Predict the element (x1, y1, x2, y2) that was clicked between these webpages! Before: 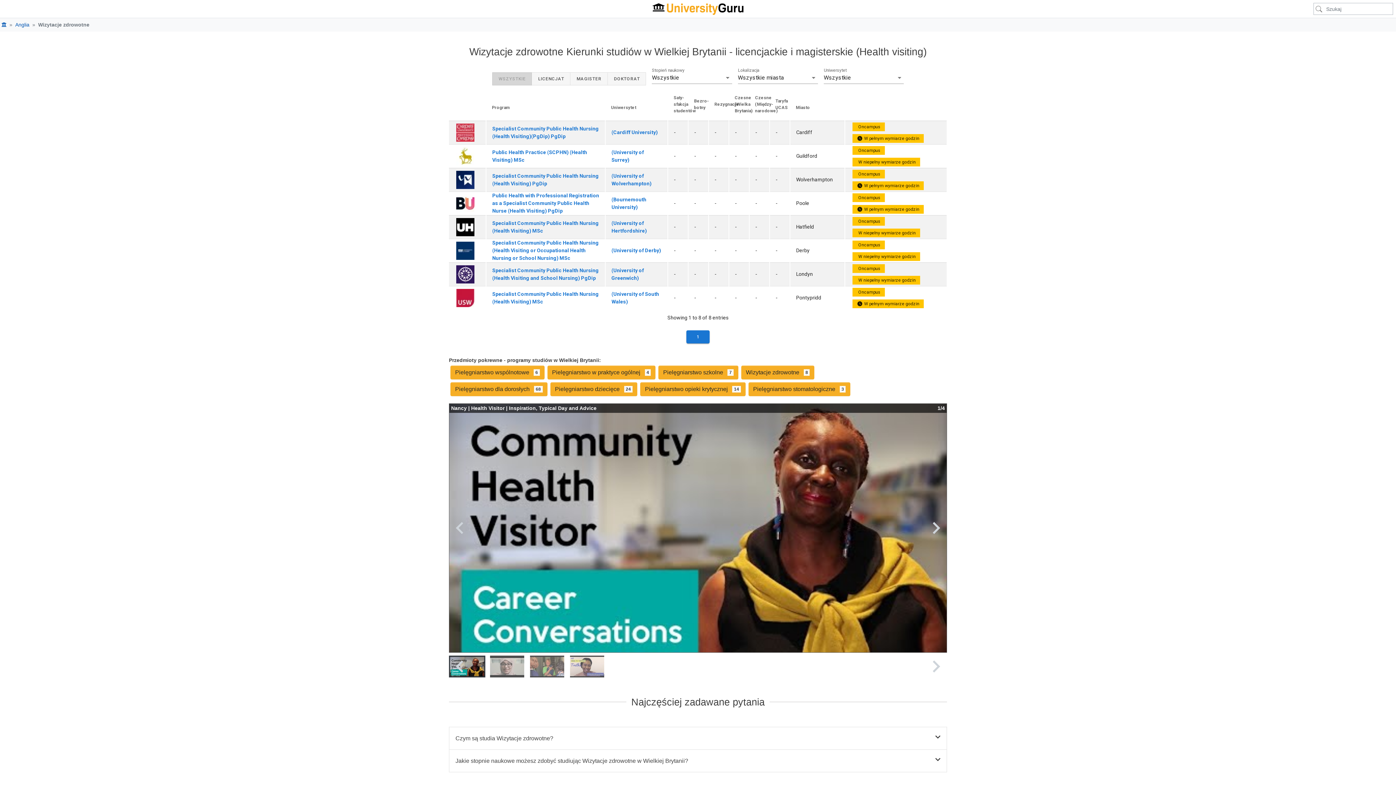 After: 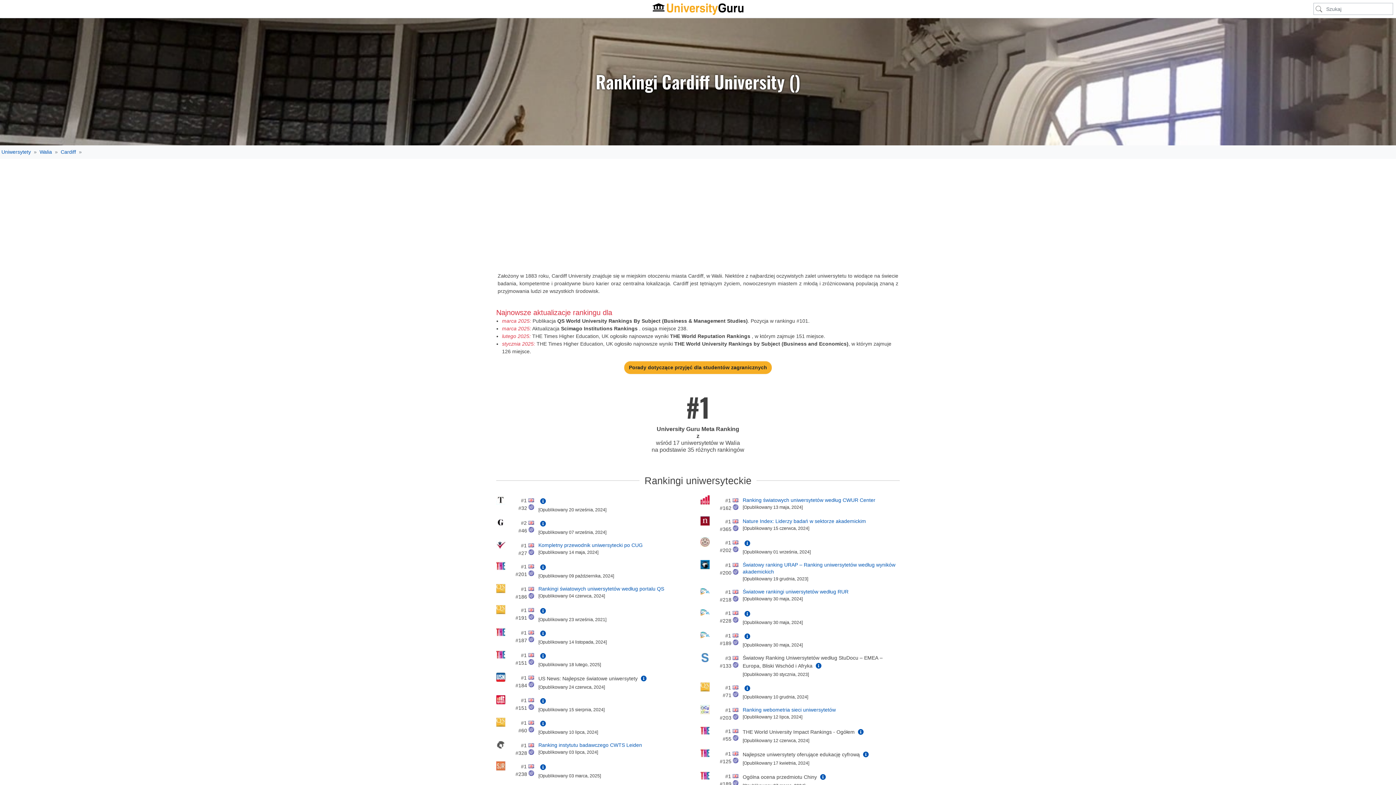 Action: label: (Cardiff University) bbox: (611, 129, 657, 135)